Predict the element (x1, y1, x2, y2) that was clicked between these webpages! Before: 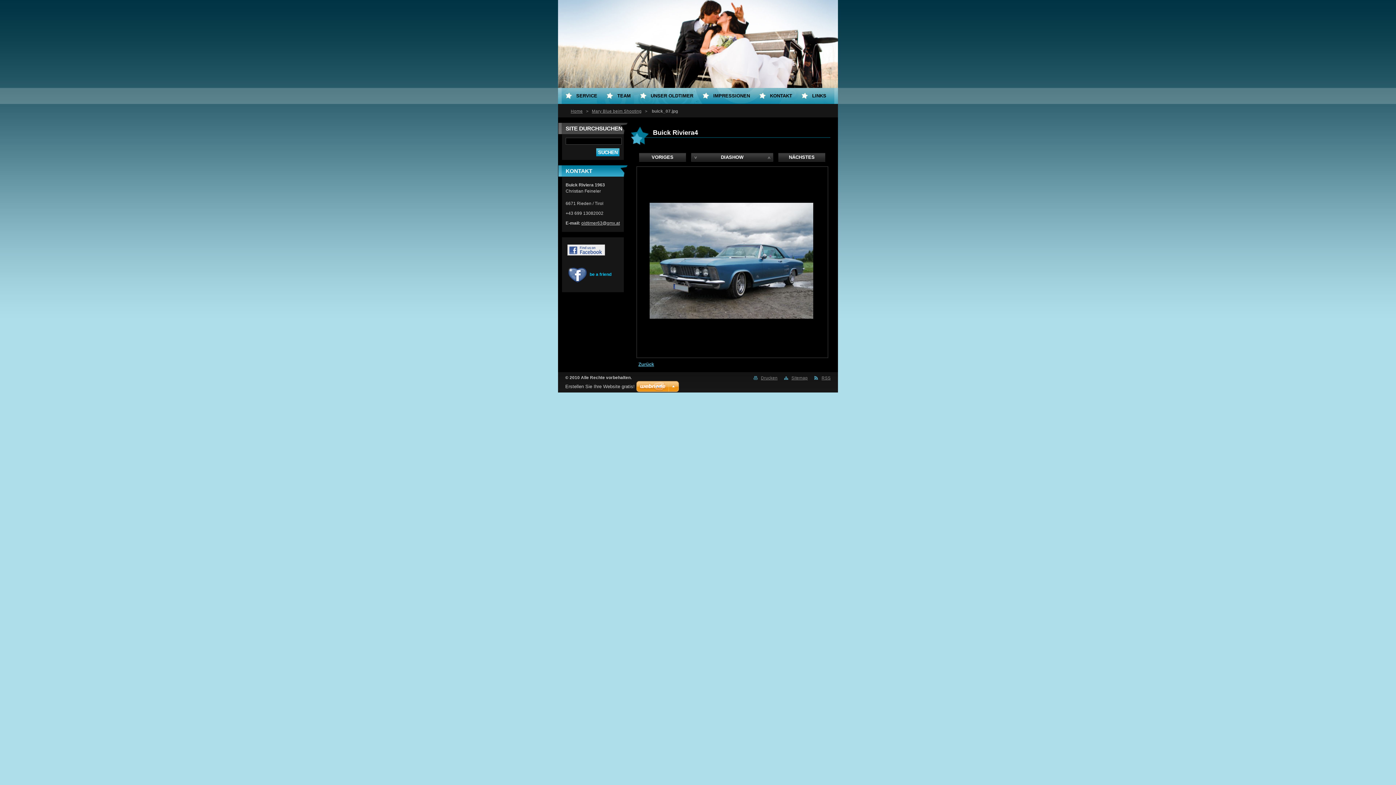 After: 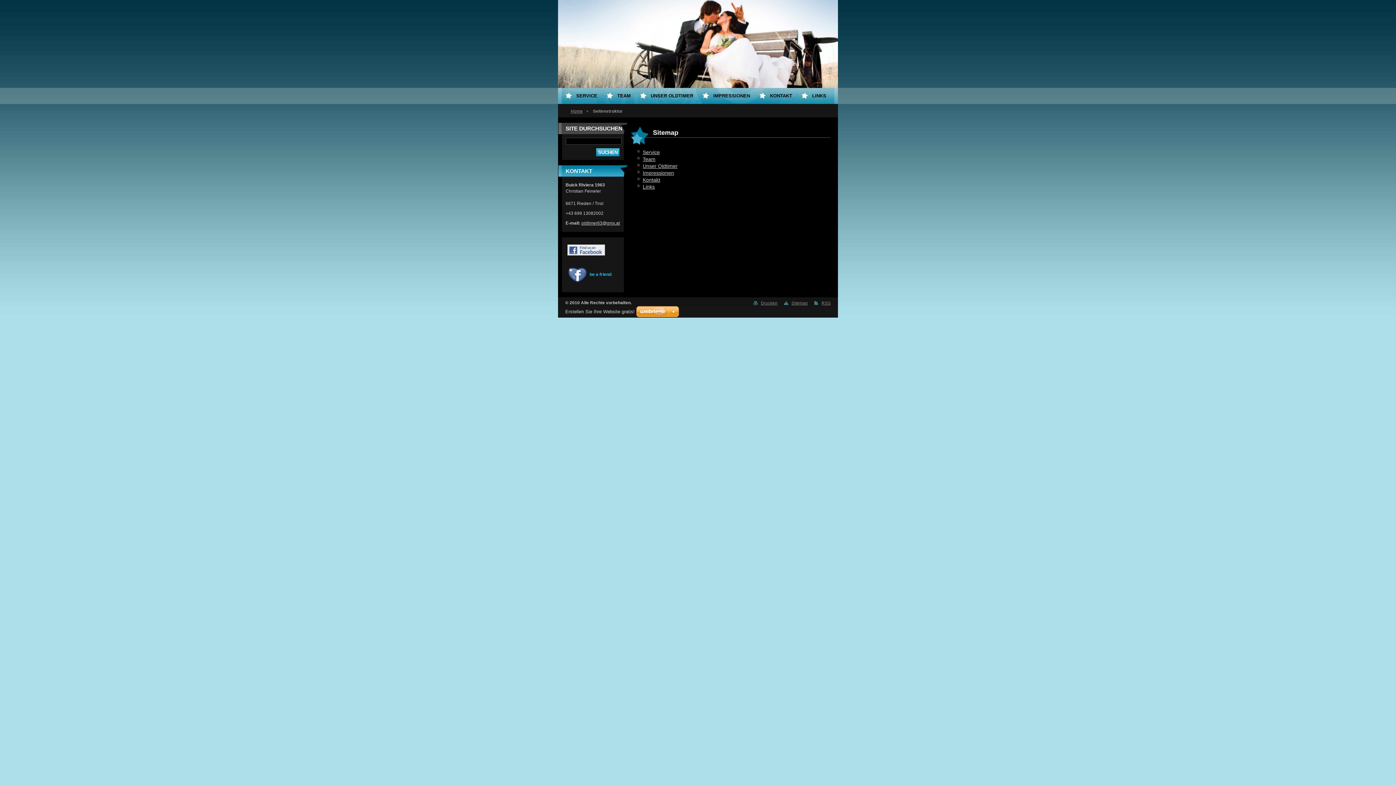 Action: bbox: (791, 376, 808, 380) label: Sitemap